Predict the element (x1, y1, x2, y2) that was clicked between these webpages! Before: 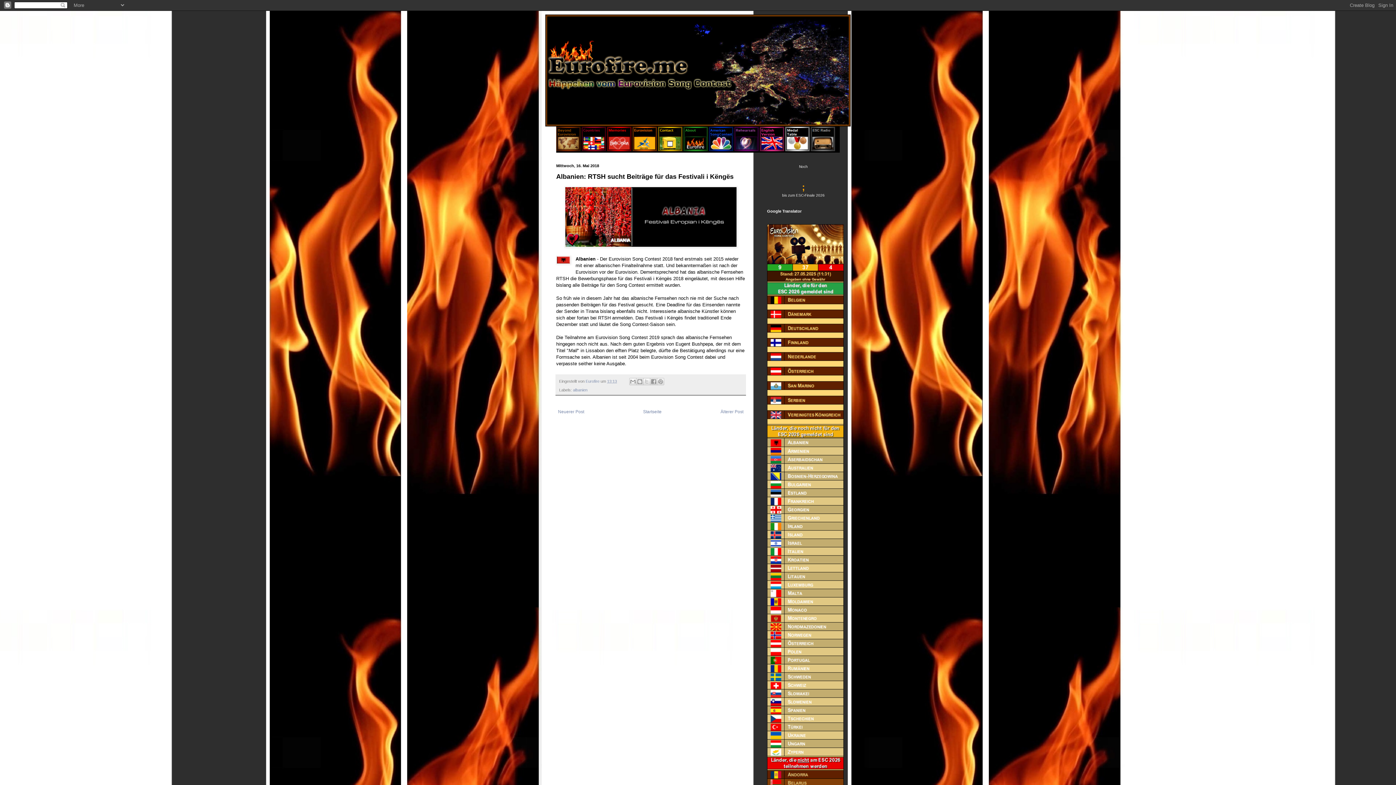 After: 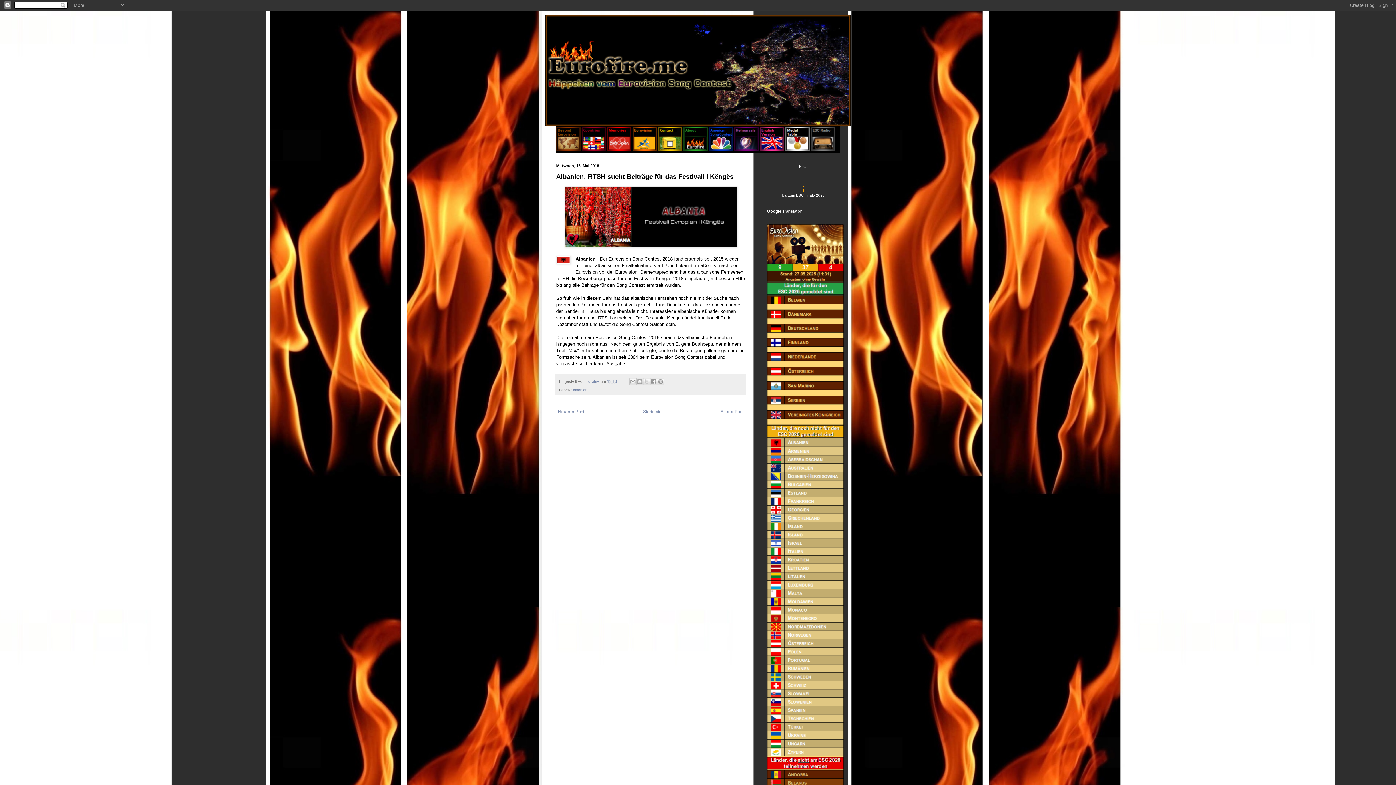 Action: label:   bbox: (556, 147, 581, 152)